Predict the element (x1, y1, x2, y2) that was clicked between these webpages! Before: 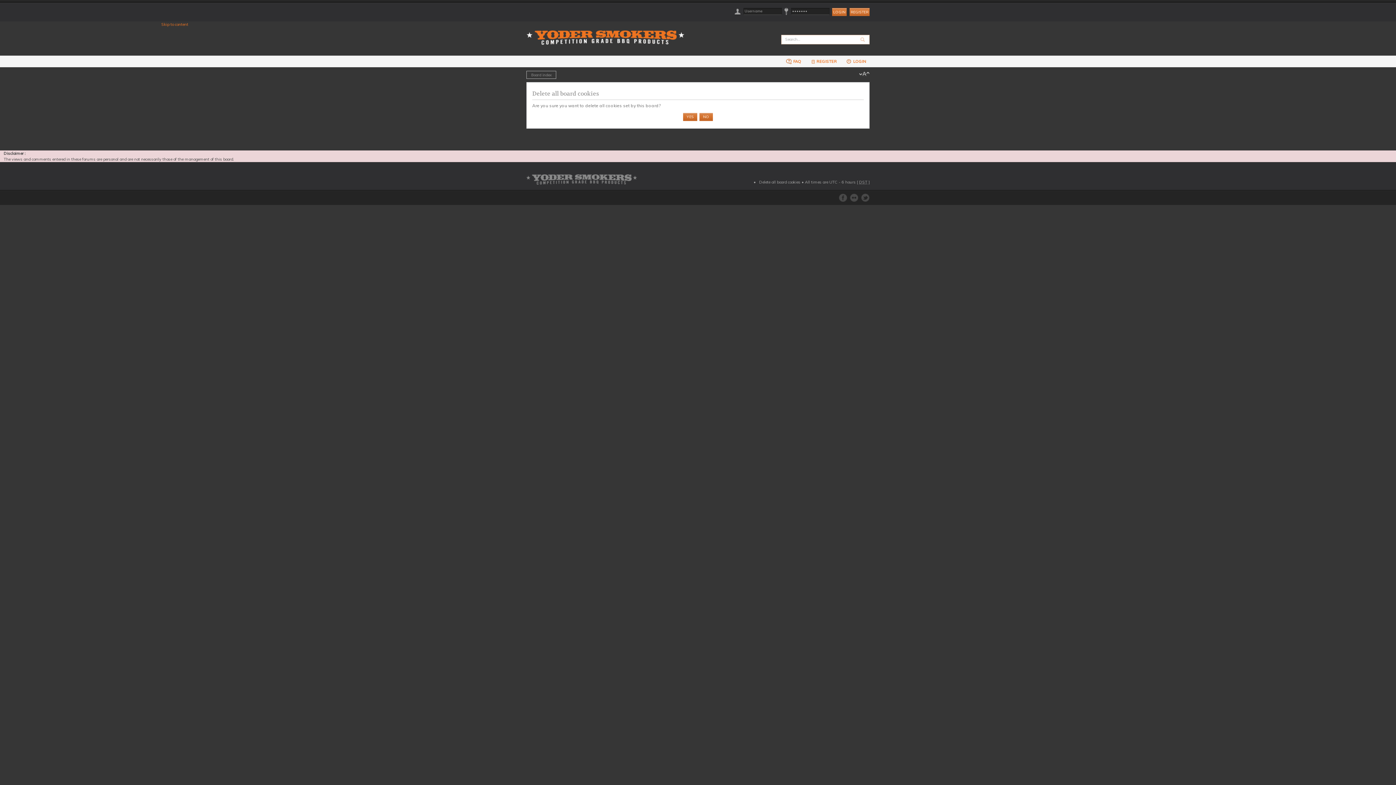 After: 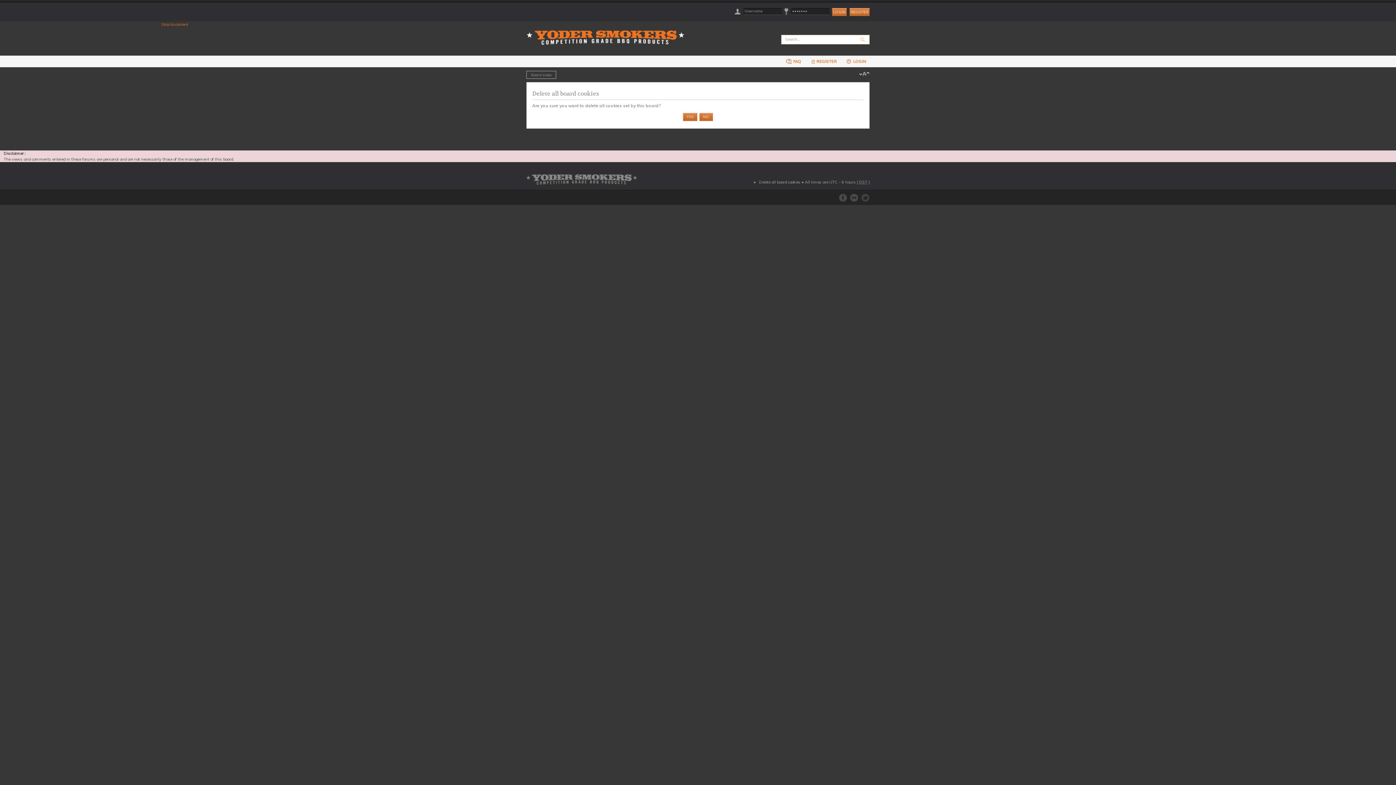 Action: bbox: (861, 194, 869, 199)